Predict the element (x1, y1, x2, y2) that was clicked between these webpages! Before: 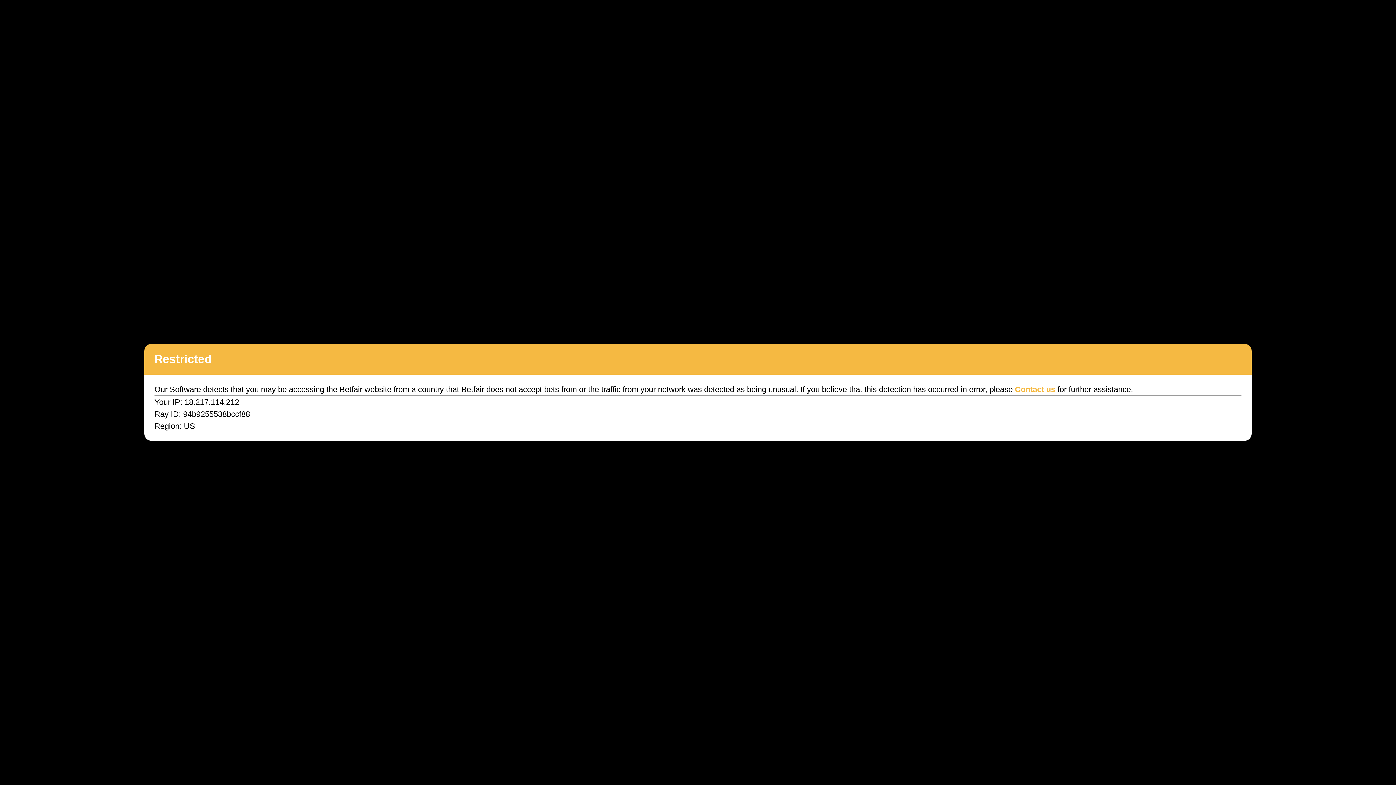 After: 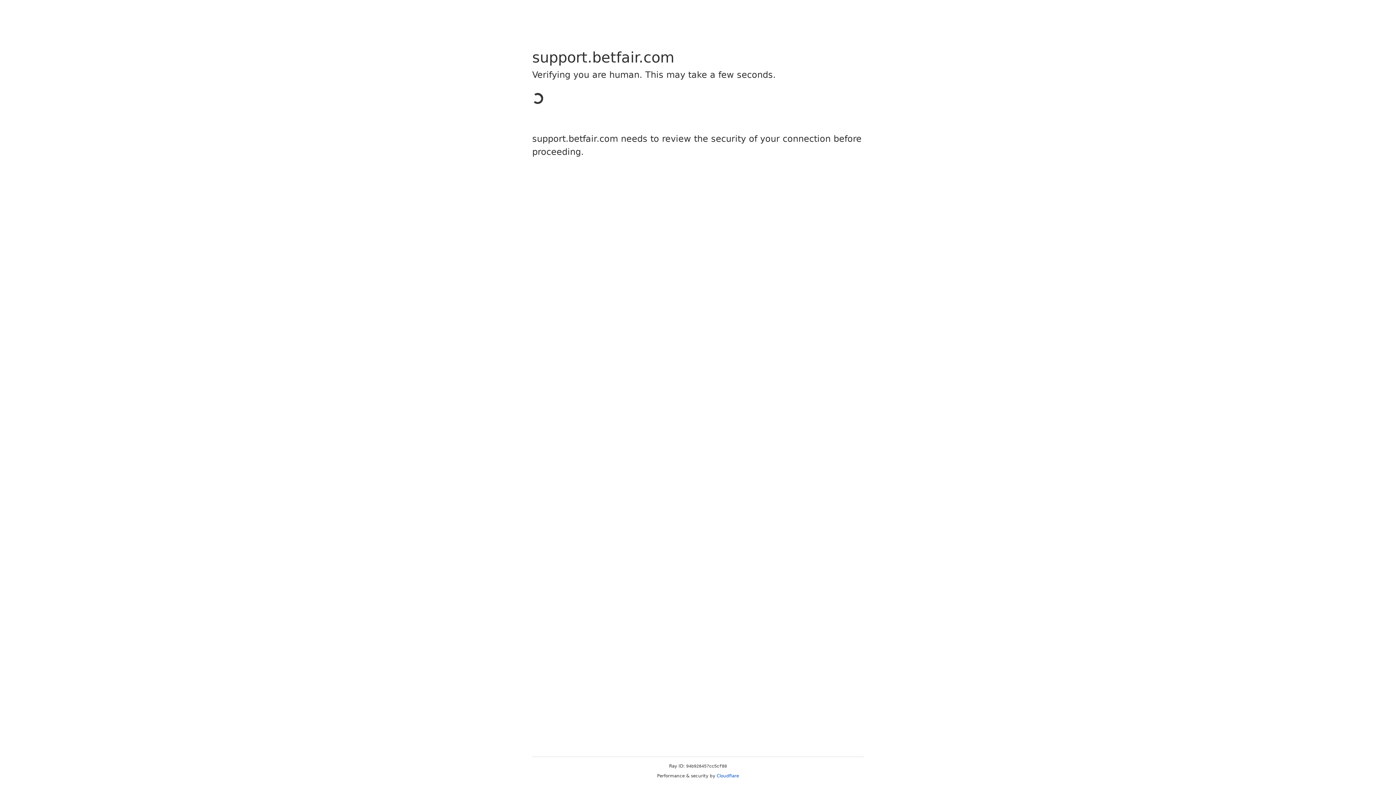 Action: bbox: (1015, 385, 1055, 394) label: Contact us